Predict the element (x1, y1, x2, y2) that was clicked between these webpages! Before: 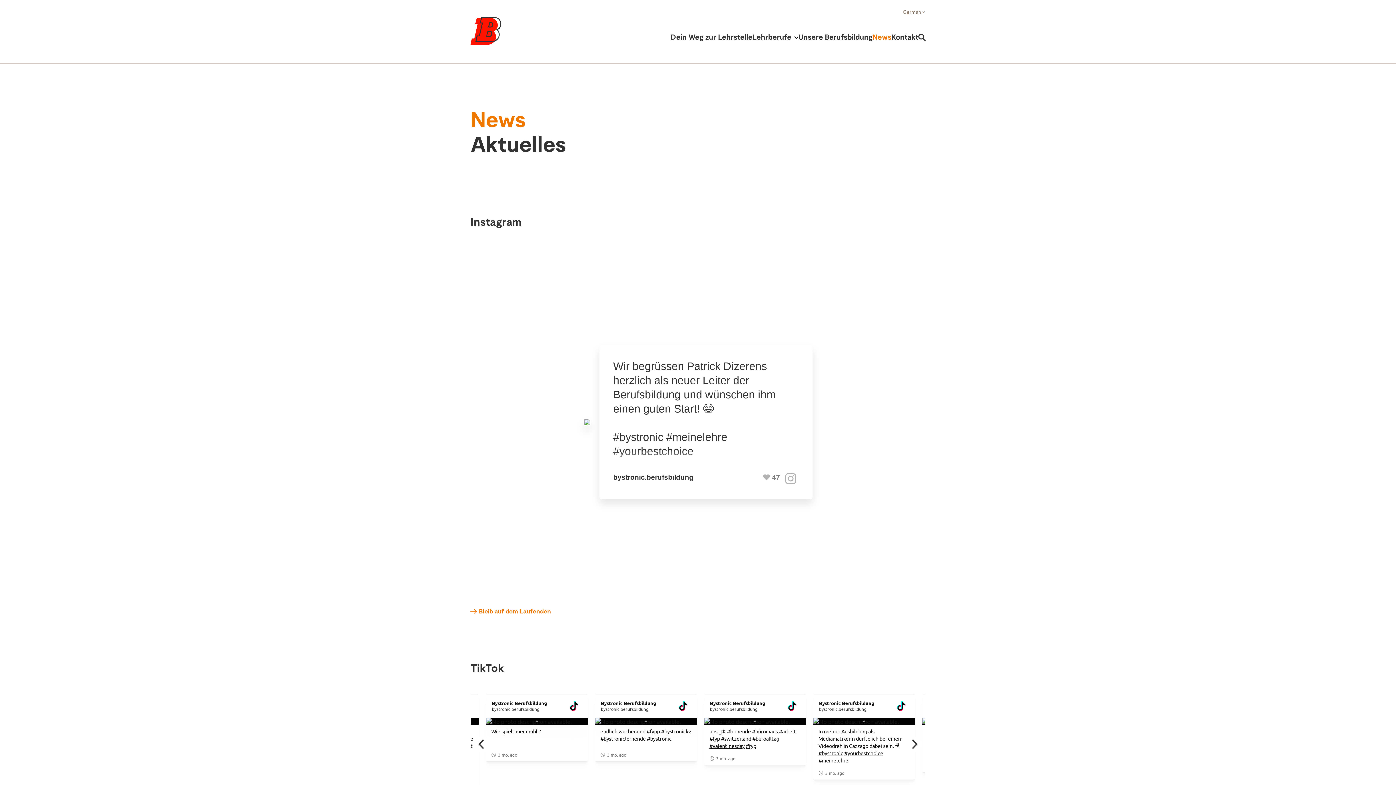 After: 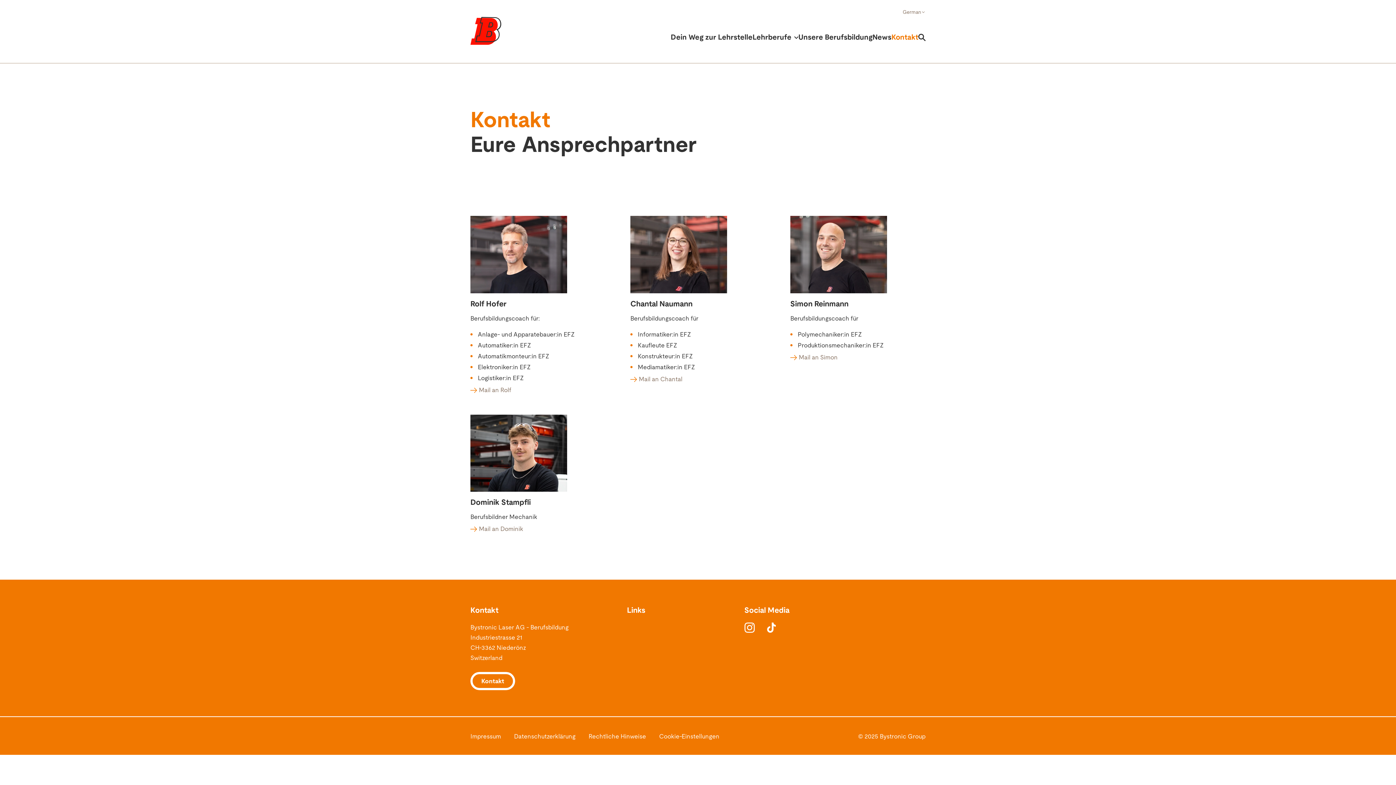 Action: label: Kontakt bbox: (891, 29, 918, 45)